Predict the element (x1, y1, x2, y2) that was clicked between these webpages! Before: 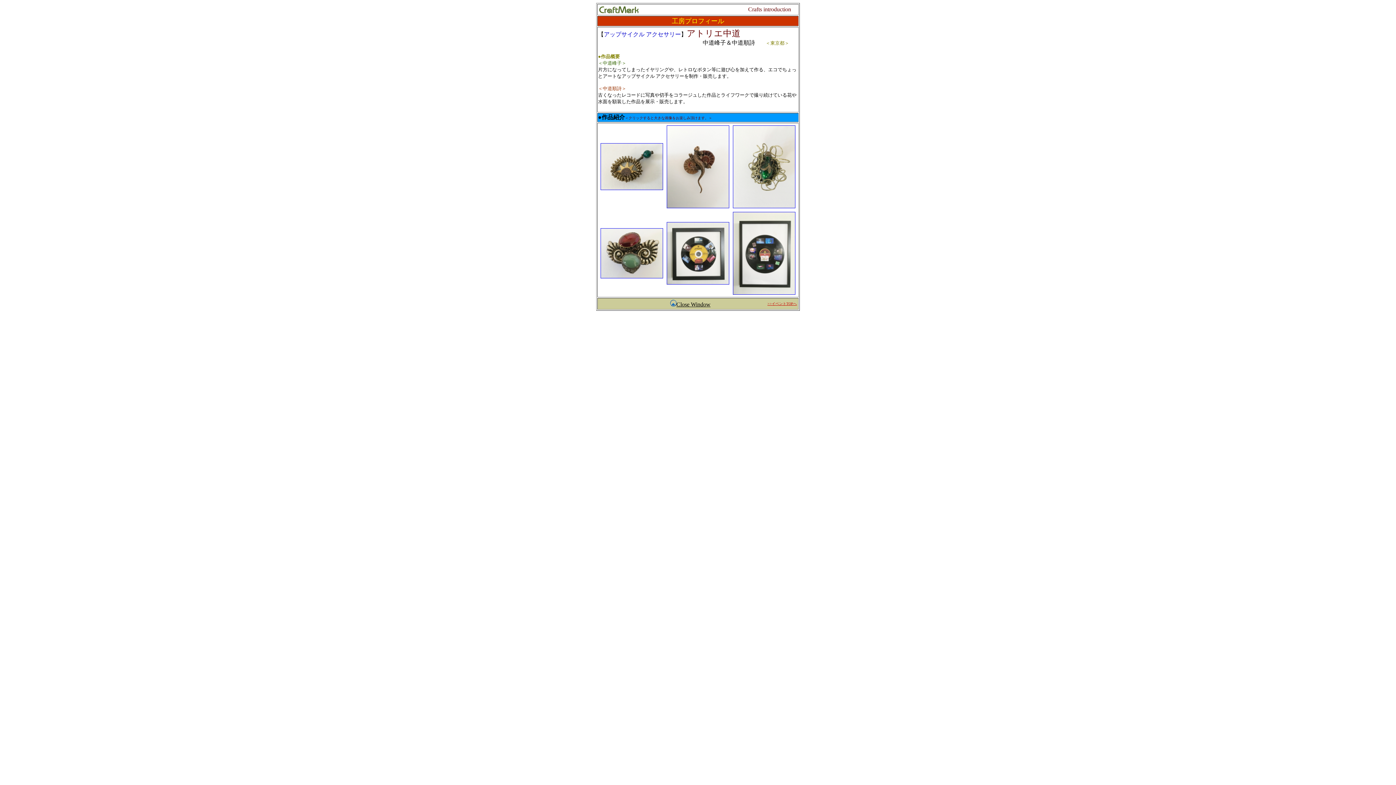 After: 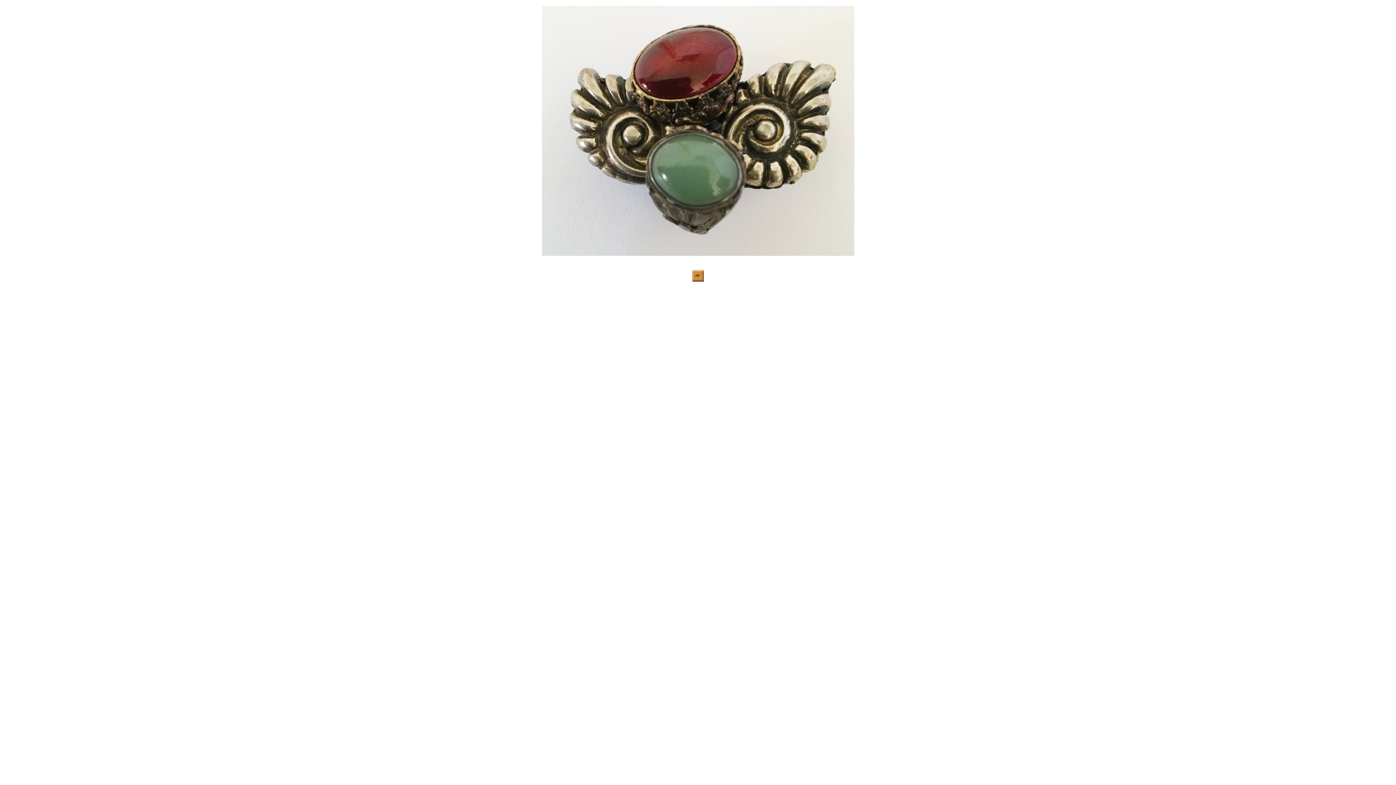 Action: bbox: (600, 273, 663, 279)